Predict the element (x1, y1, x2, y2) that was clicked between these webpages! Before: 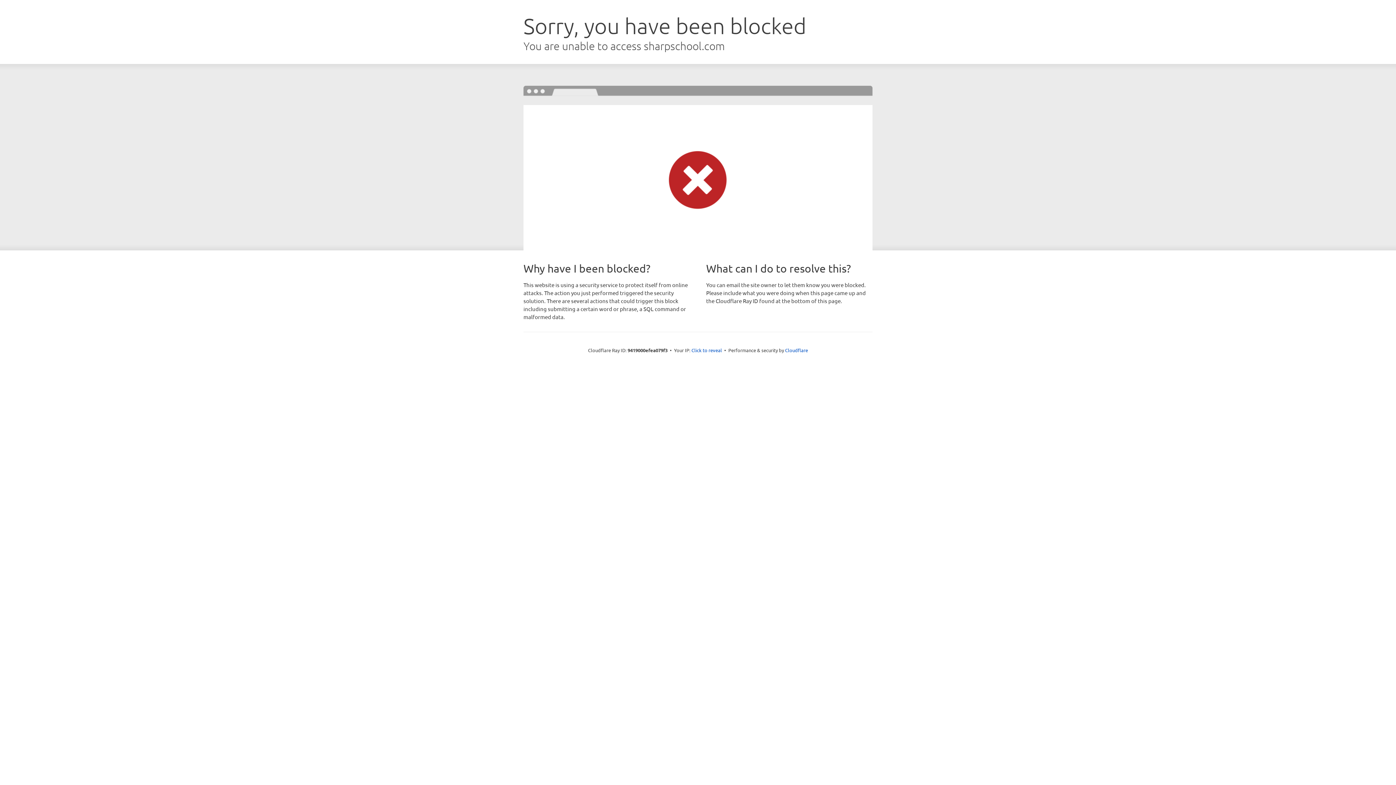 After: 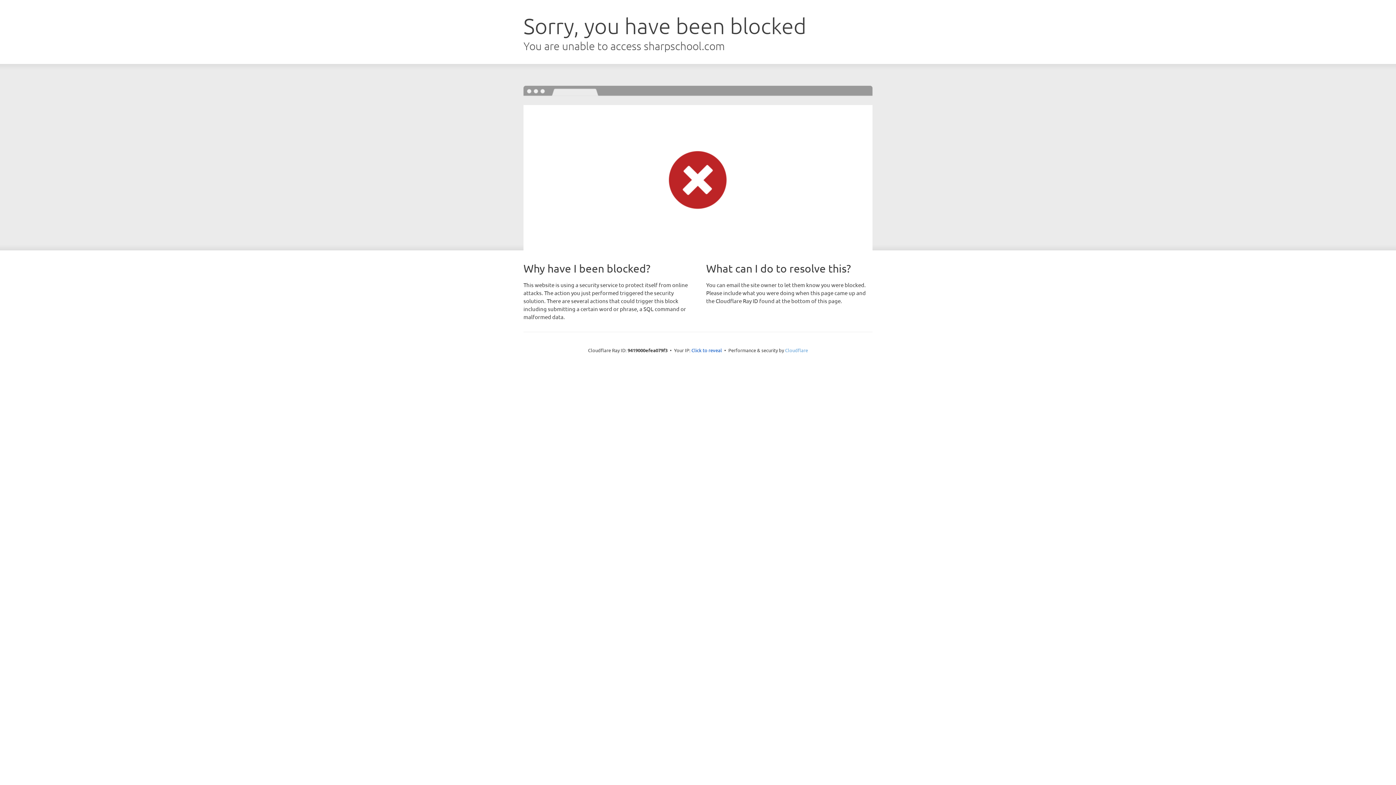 Action: bbox: (785, 347, 808, 353) label: Cloudflare